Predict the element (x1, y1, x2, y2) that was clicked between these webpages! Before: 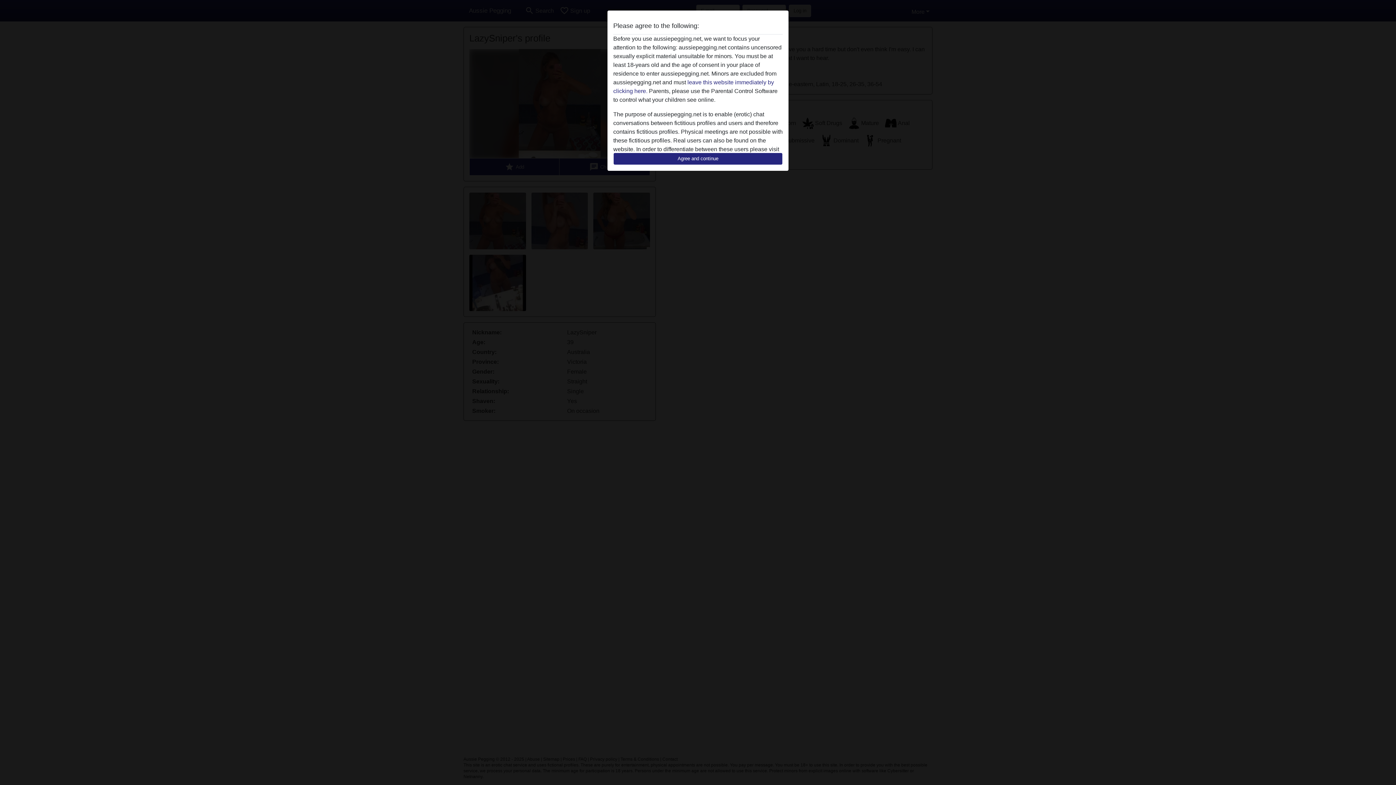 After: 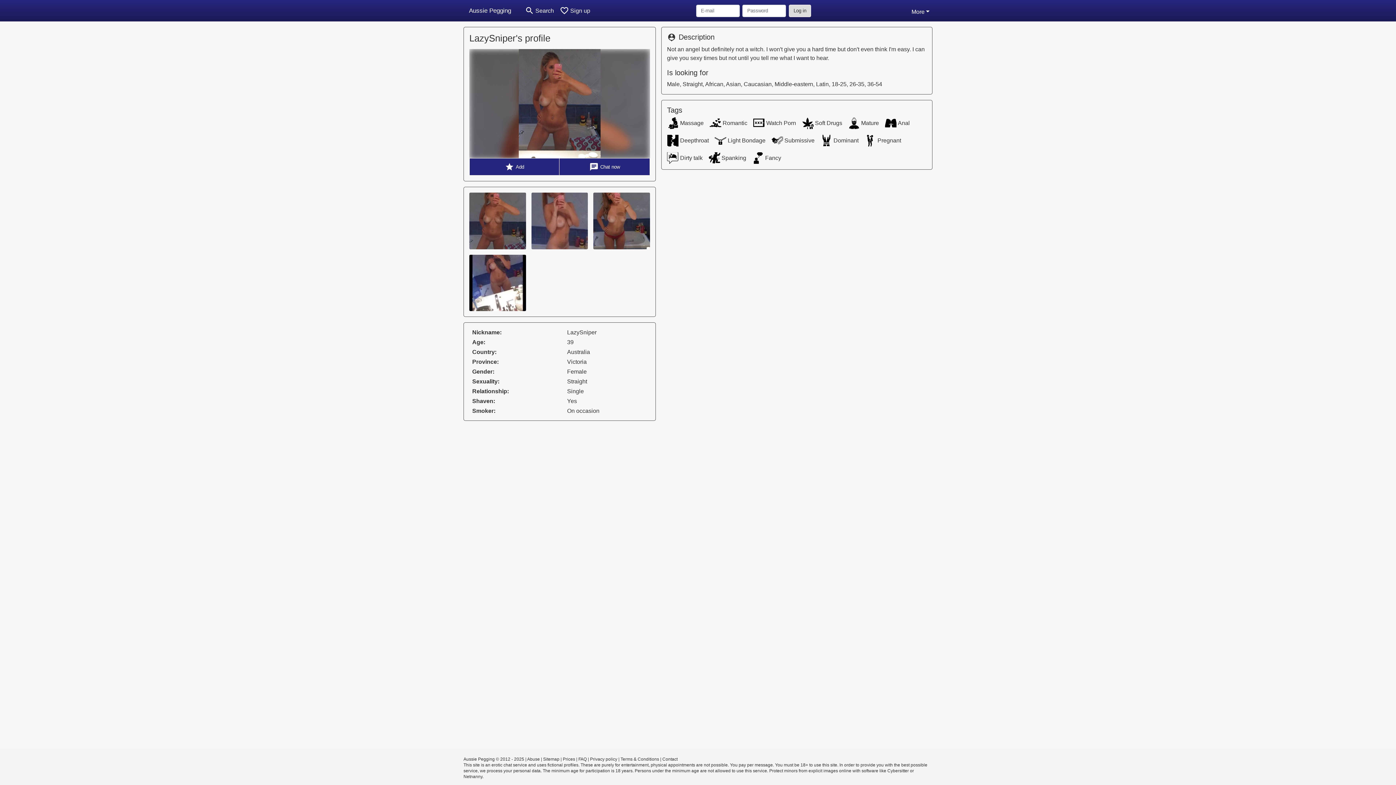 Action: label: Agree and continue bbox: (613, 152, 782, 165)